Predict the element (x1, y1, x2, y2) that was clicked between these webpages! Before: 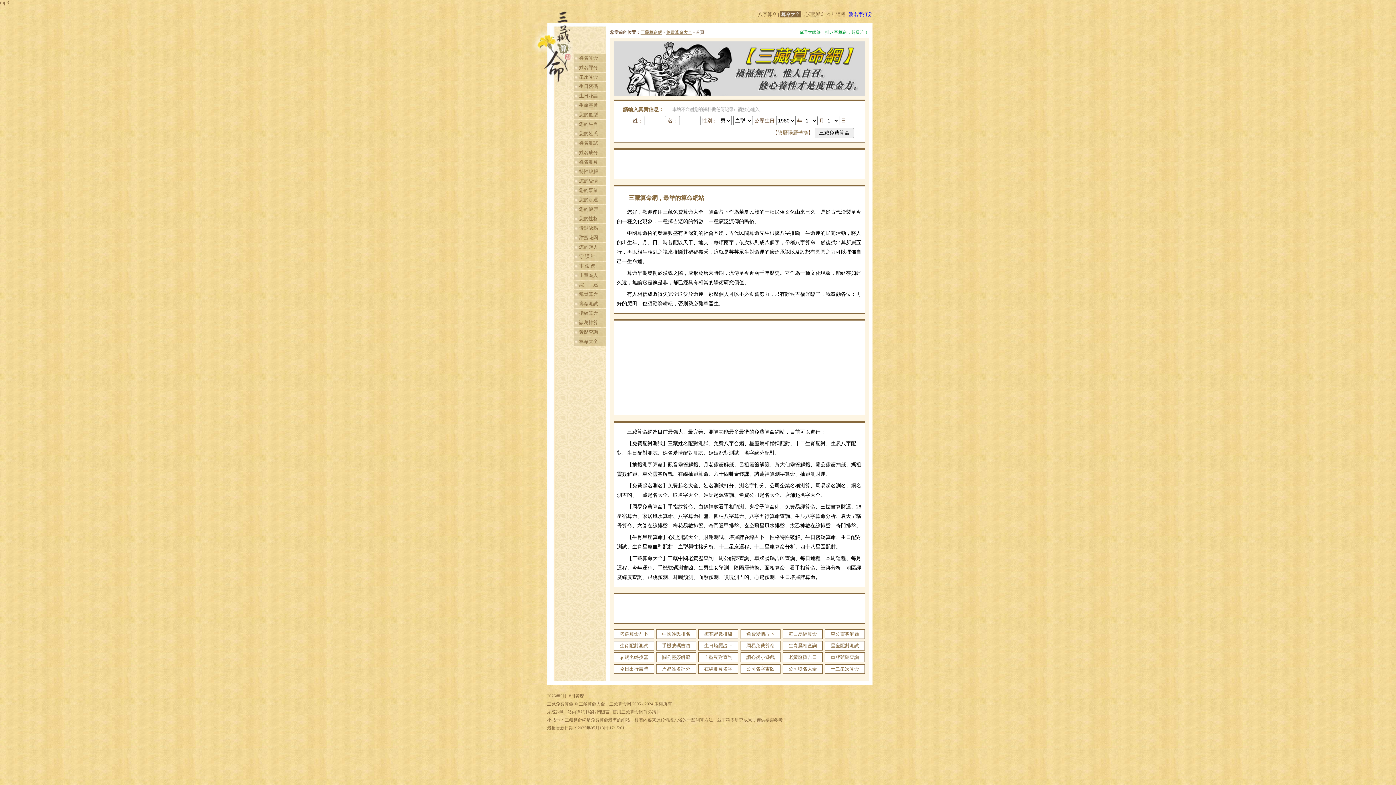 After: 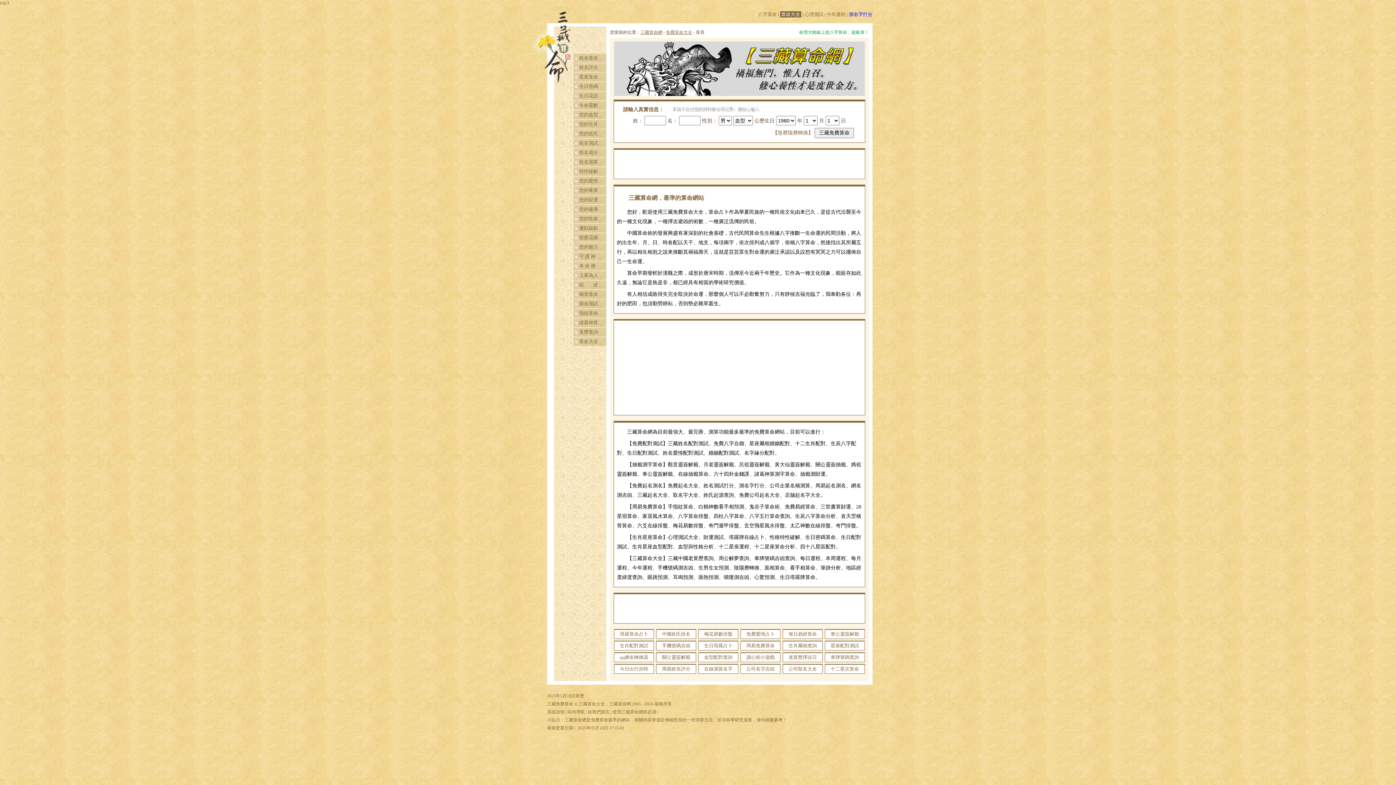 Action: label: 血型配對查詢 bbox: (704, 654, 732, 660)